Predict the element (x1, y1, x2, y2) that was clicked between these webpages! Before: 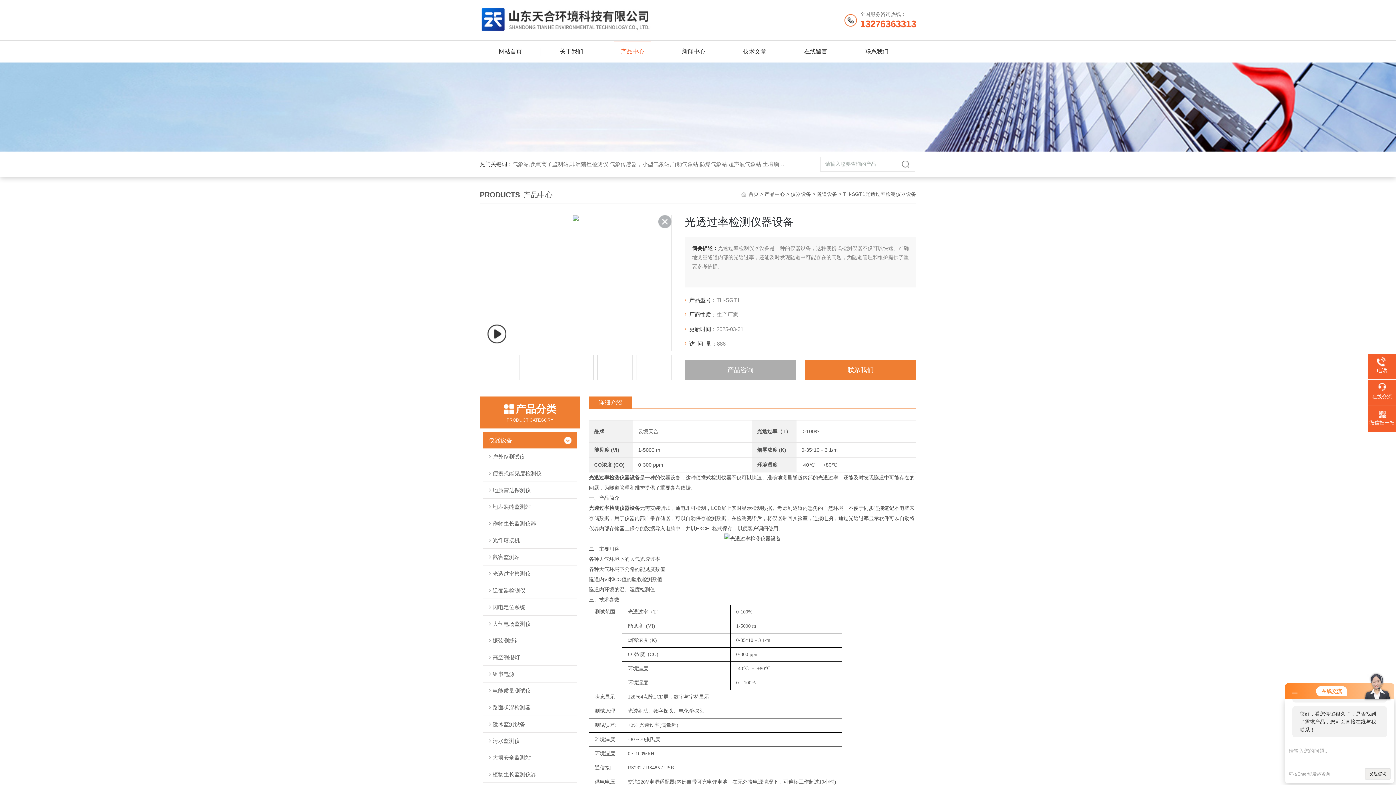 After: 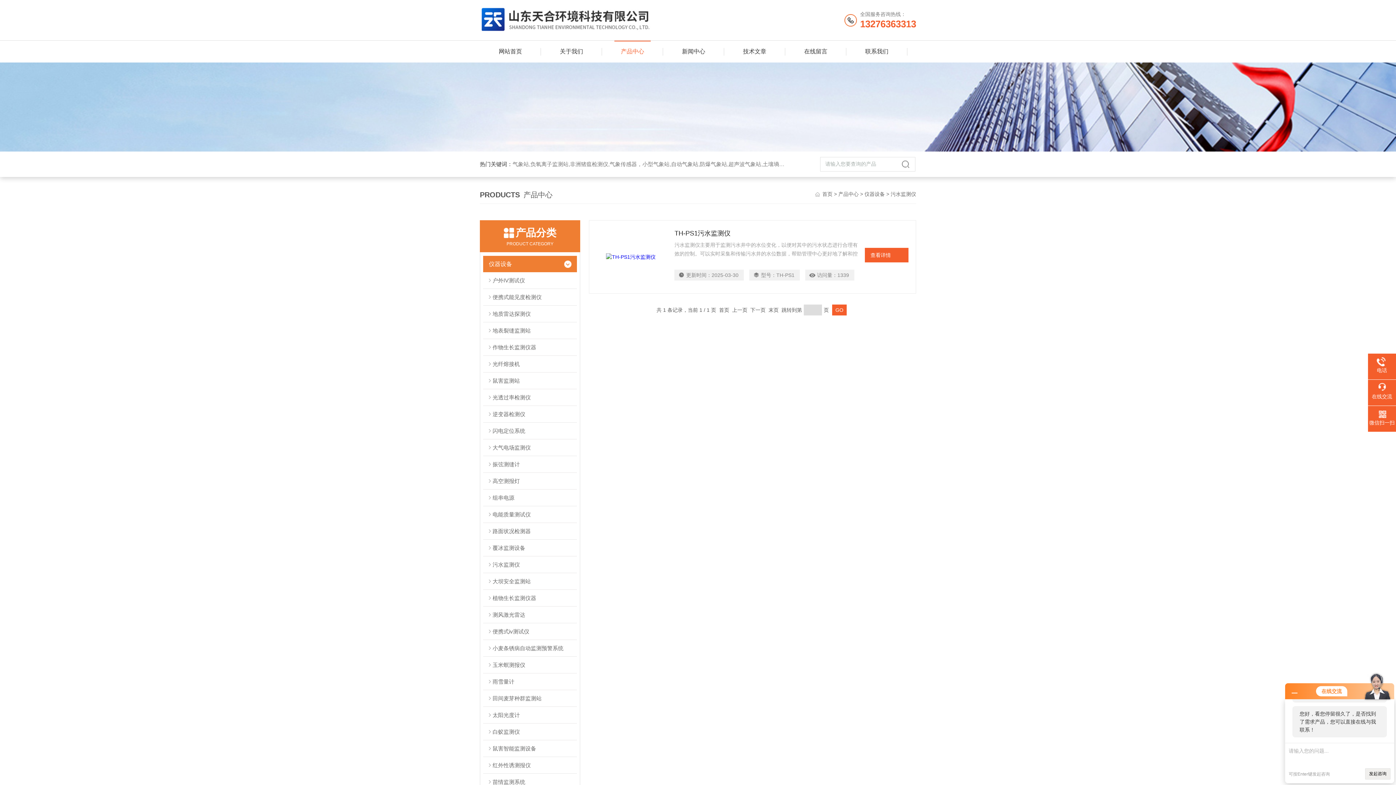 Action: label: 污水监测仪 bbox: (483, 732, 576, 749)